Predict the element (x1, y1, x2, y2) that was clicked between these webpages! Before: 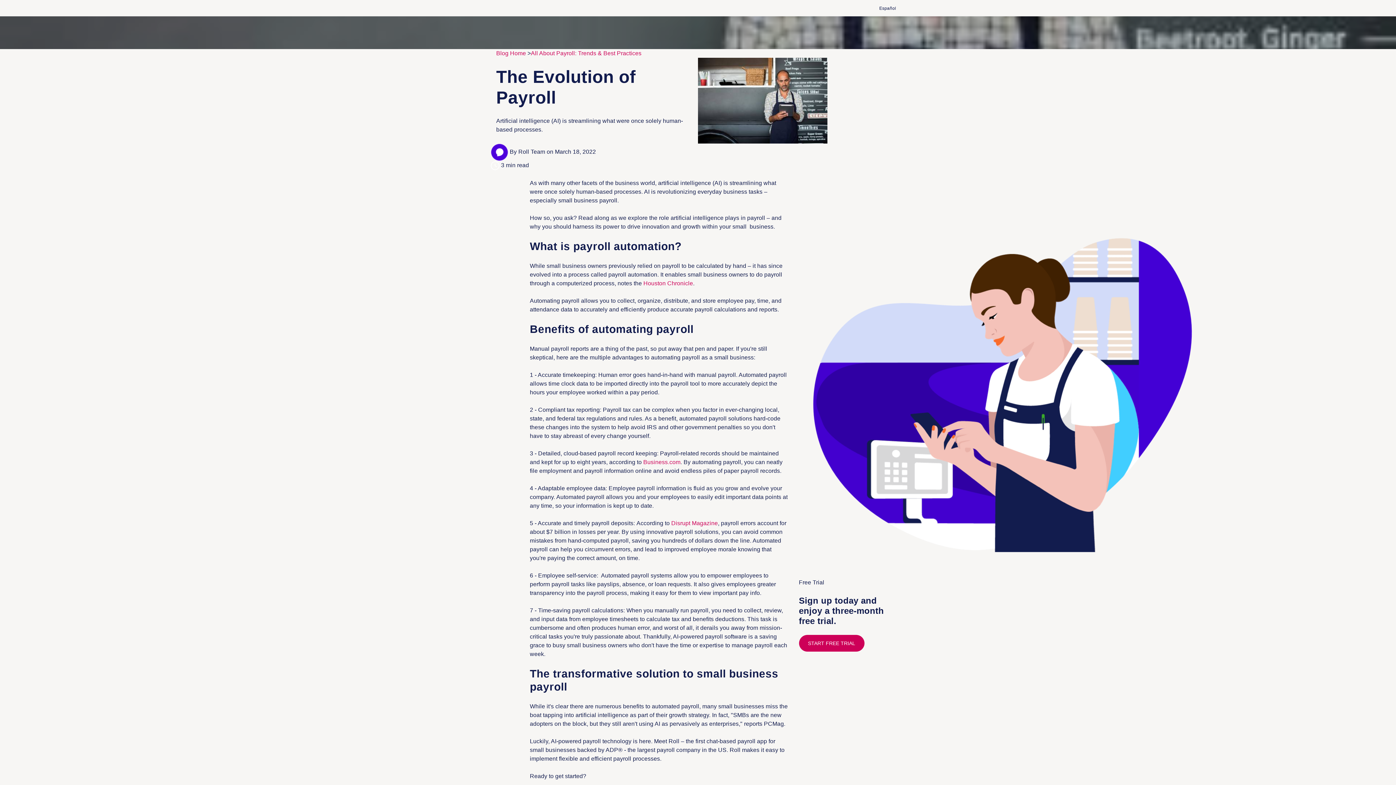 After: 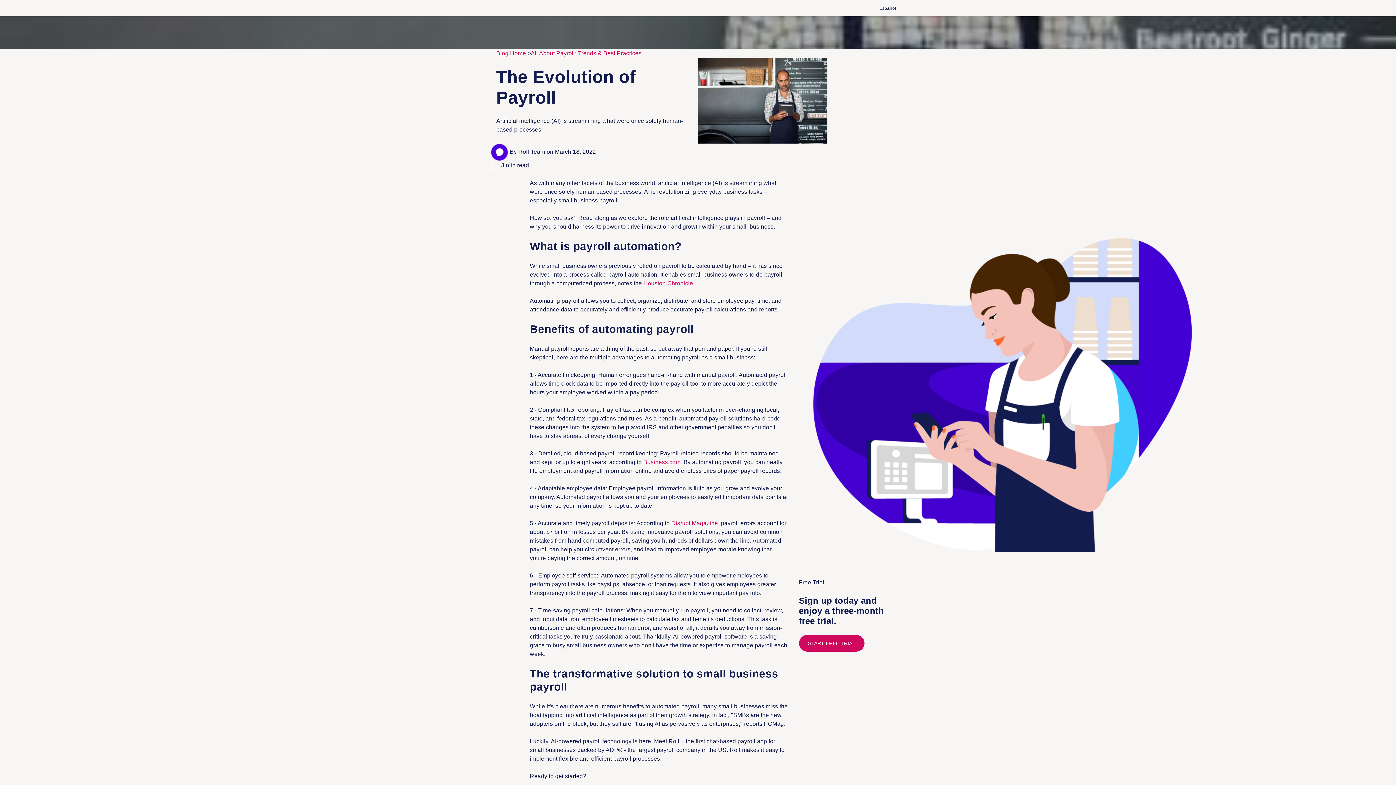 Action: label: START FREE TRIAL bbox: (799, 635, 864, 651)